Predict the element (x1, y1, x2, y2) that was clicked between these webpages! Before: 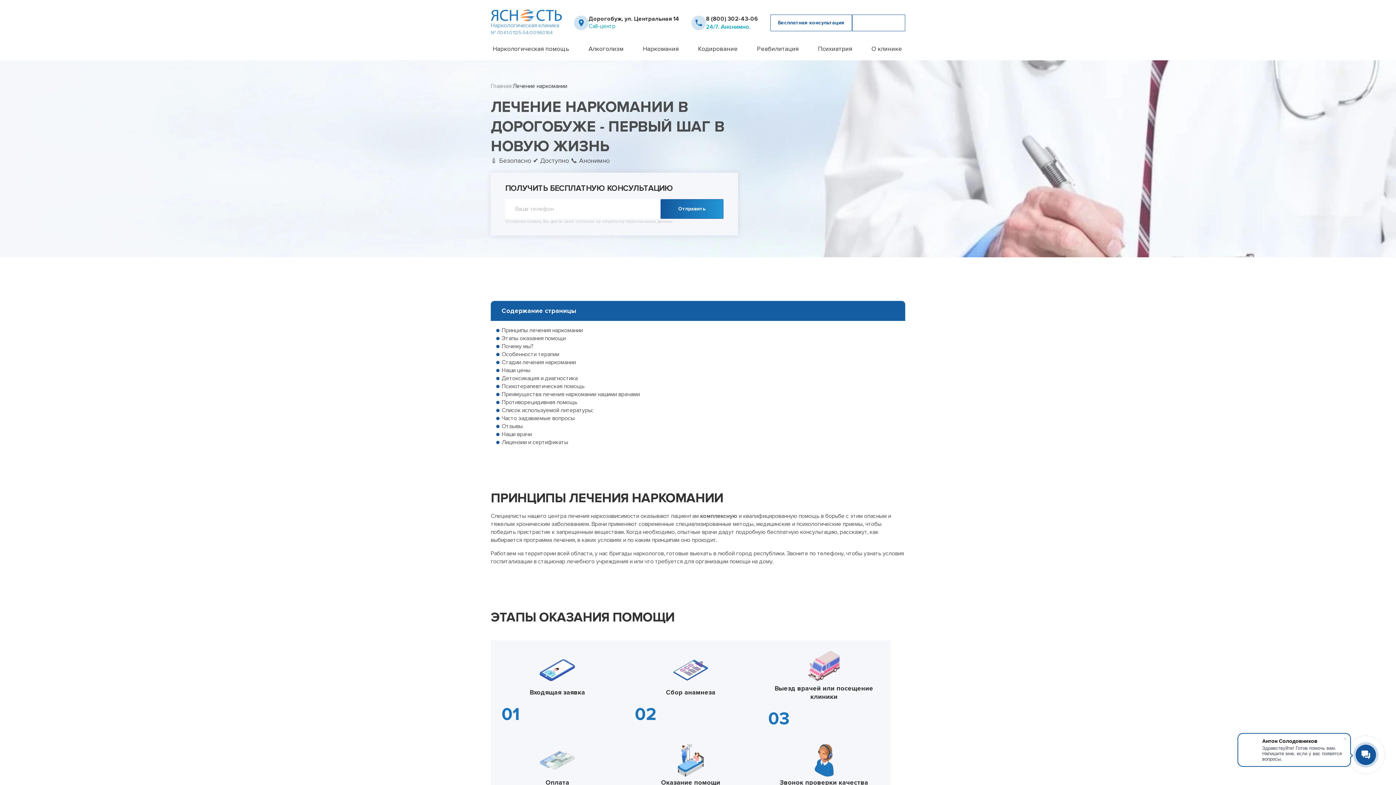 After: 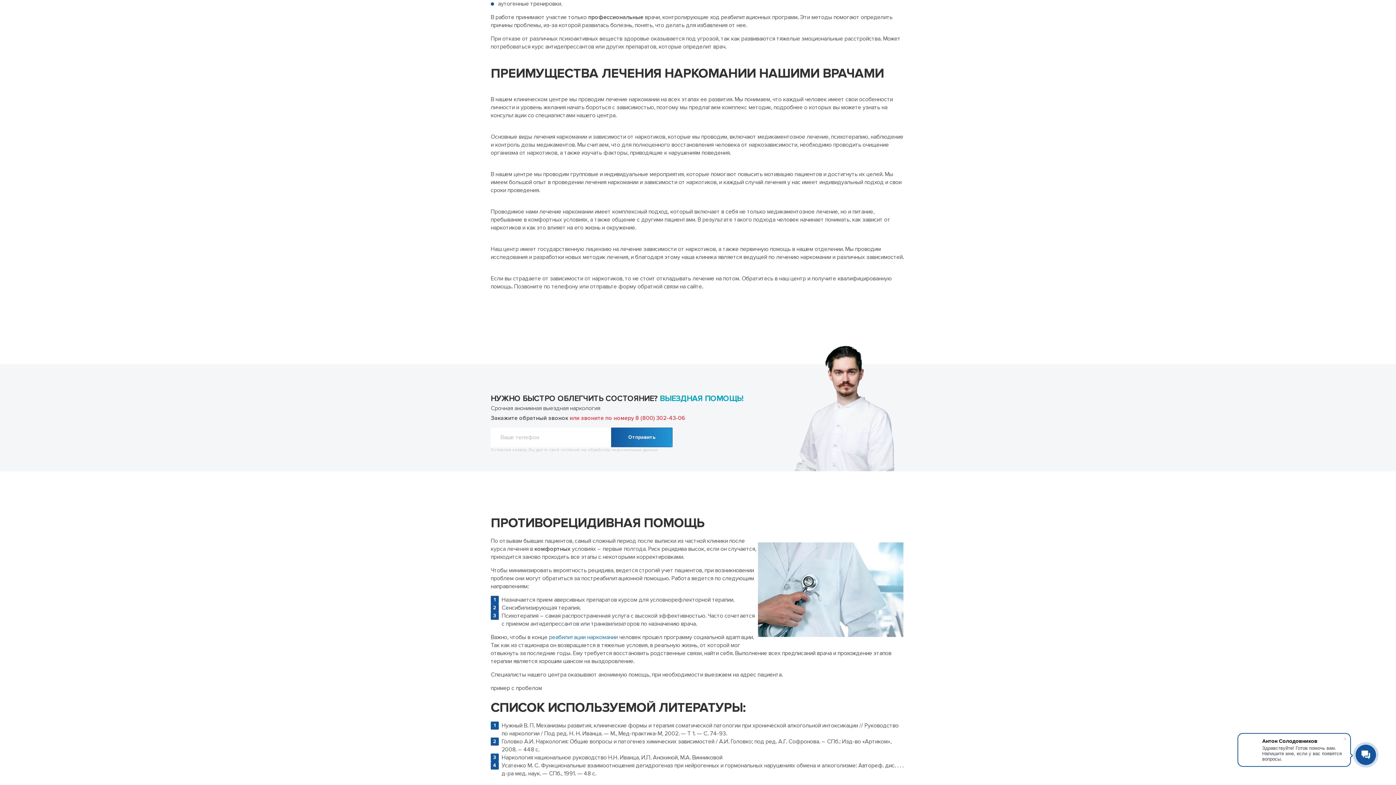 Action: label: Преимущества лечения наркомании нашими врачами bbox: (501, 391, 640, 398)